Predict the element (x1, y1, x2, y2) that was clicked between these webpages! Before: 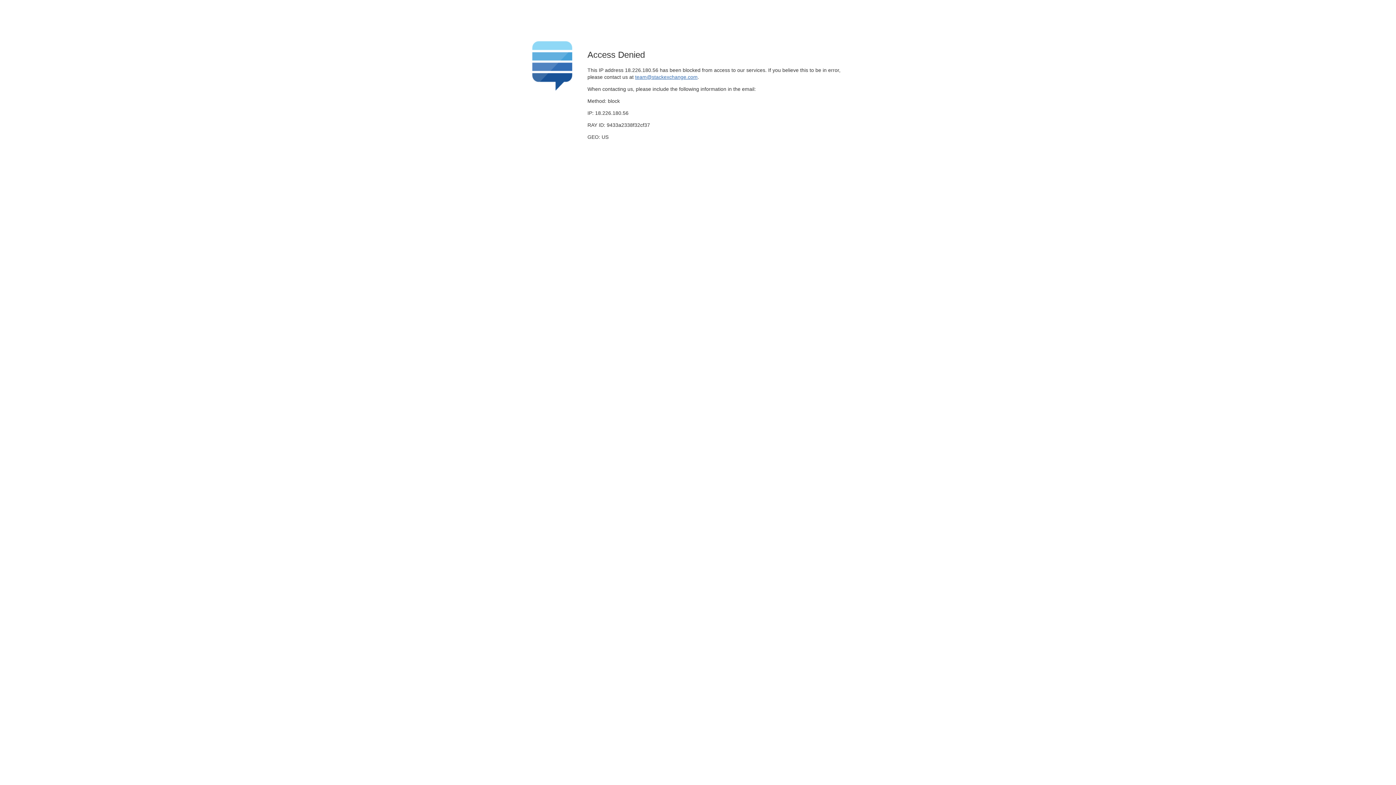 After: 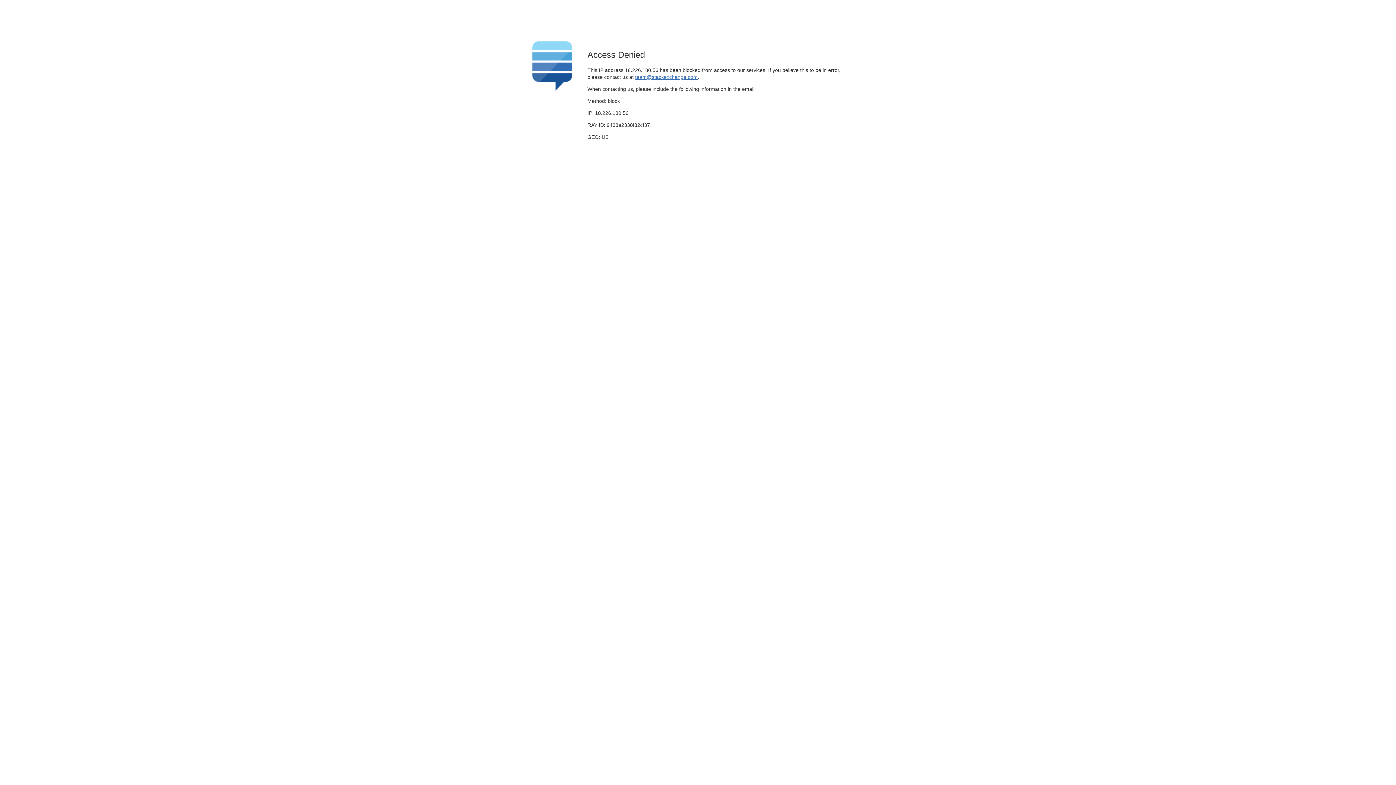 Action: bbox: (635, 74, 697, 79) label: team@stackexchange.com